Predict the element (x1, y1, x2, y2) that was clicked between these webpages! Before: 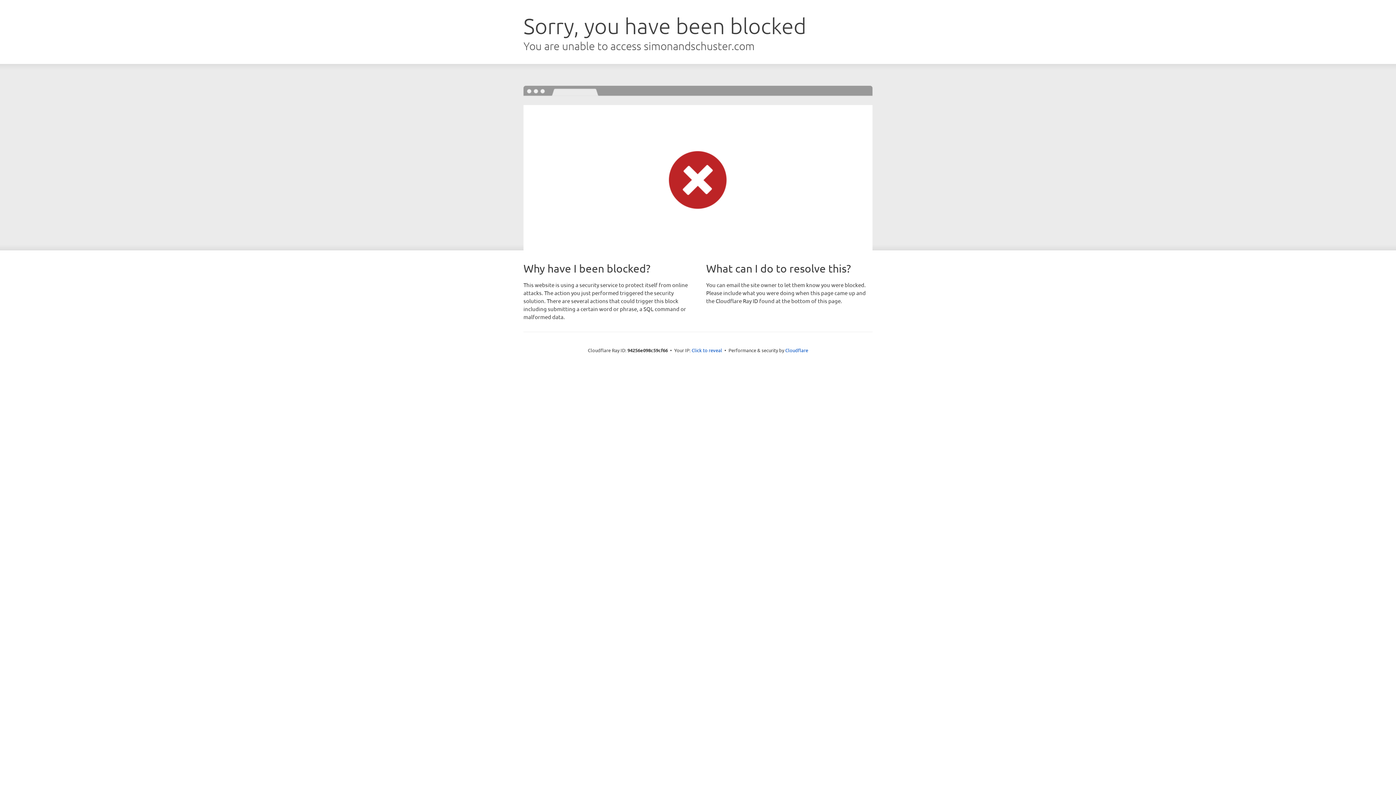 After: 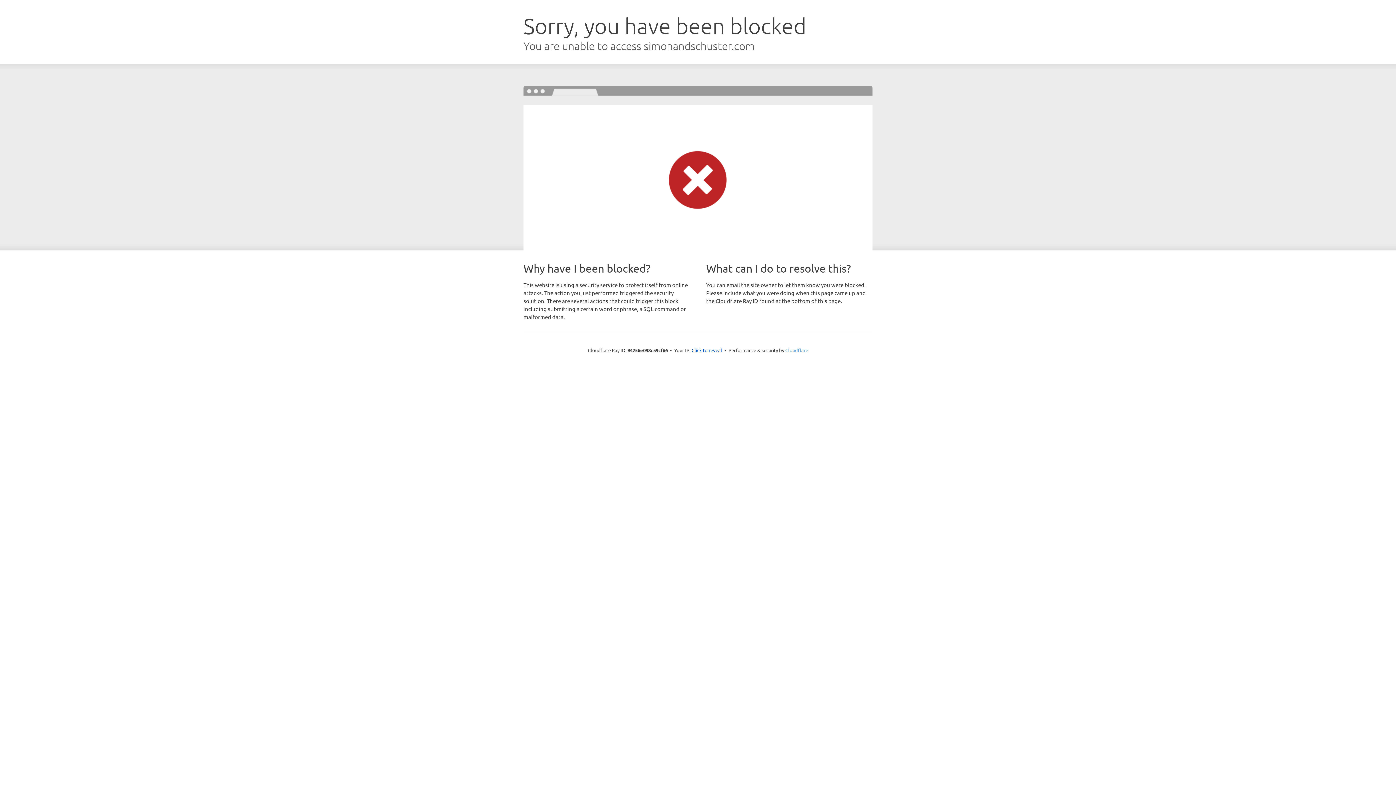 Action: label: Cloudflare bbox: (785, 347, 808, 353)